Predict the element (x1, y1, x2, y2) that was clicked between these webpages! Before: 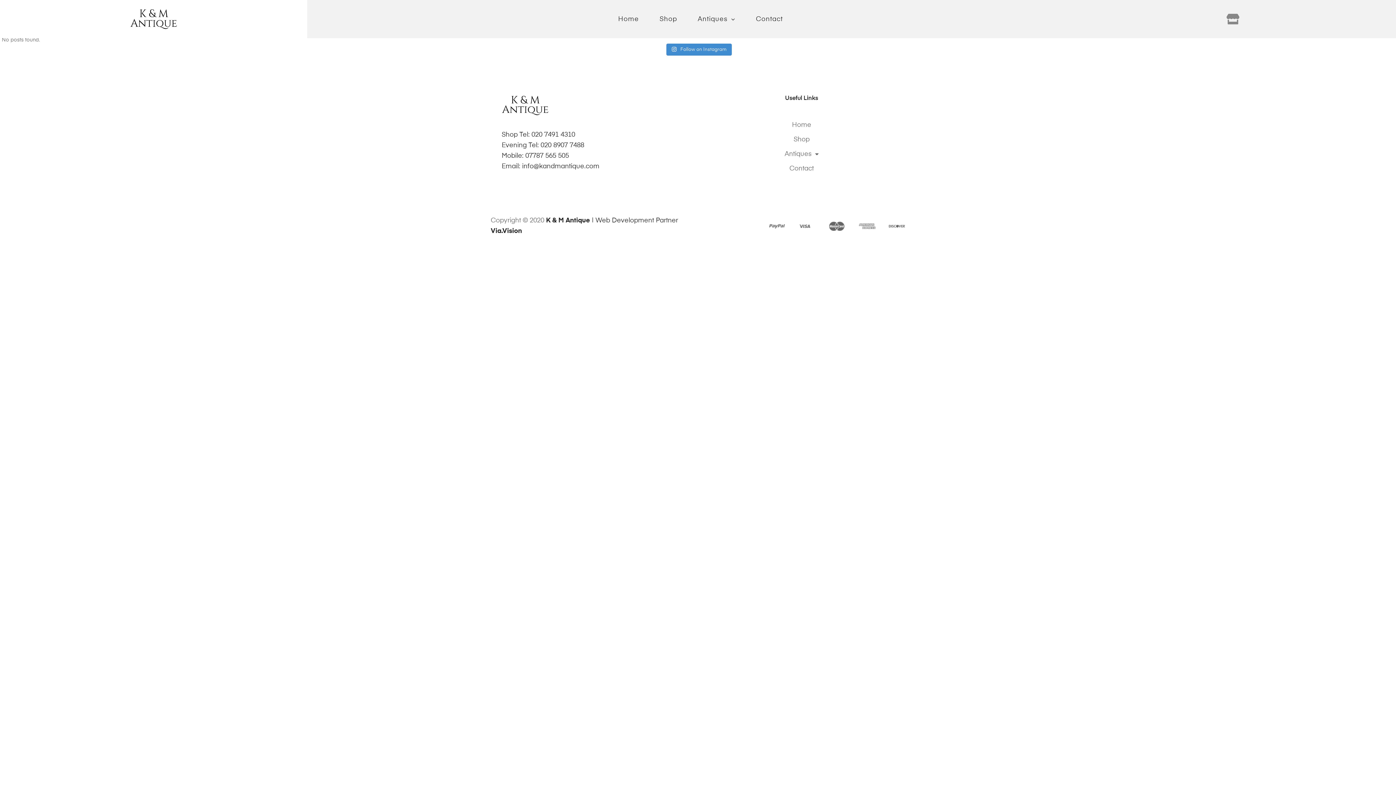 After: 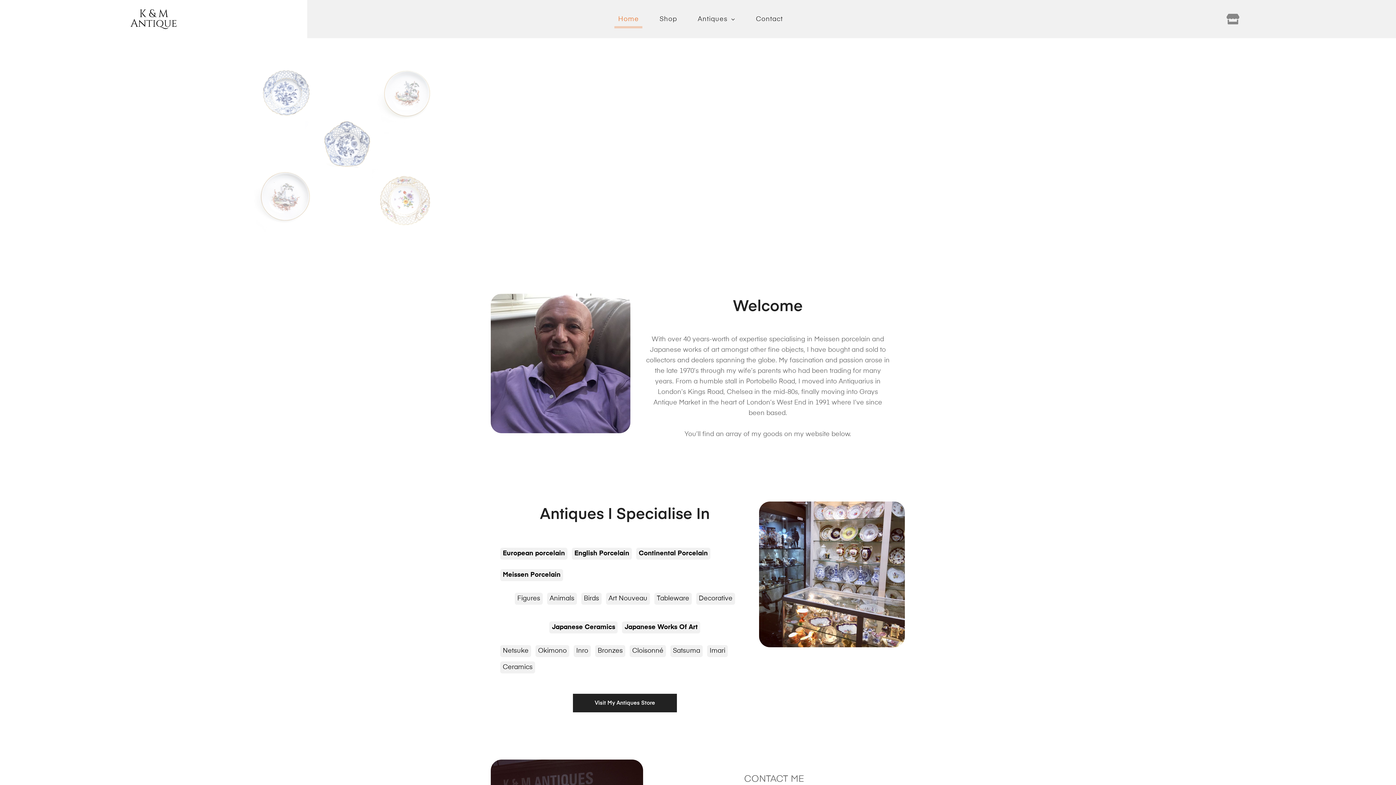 Action: bbox: (130, 9, 177, 28)